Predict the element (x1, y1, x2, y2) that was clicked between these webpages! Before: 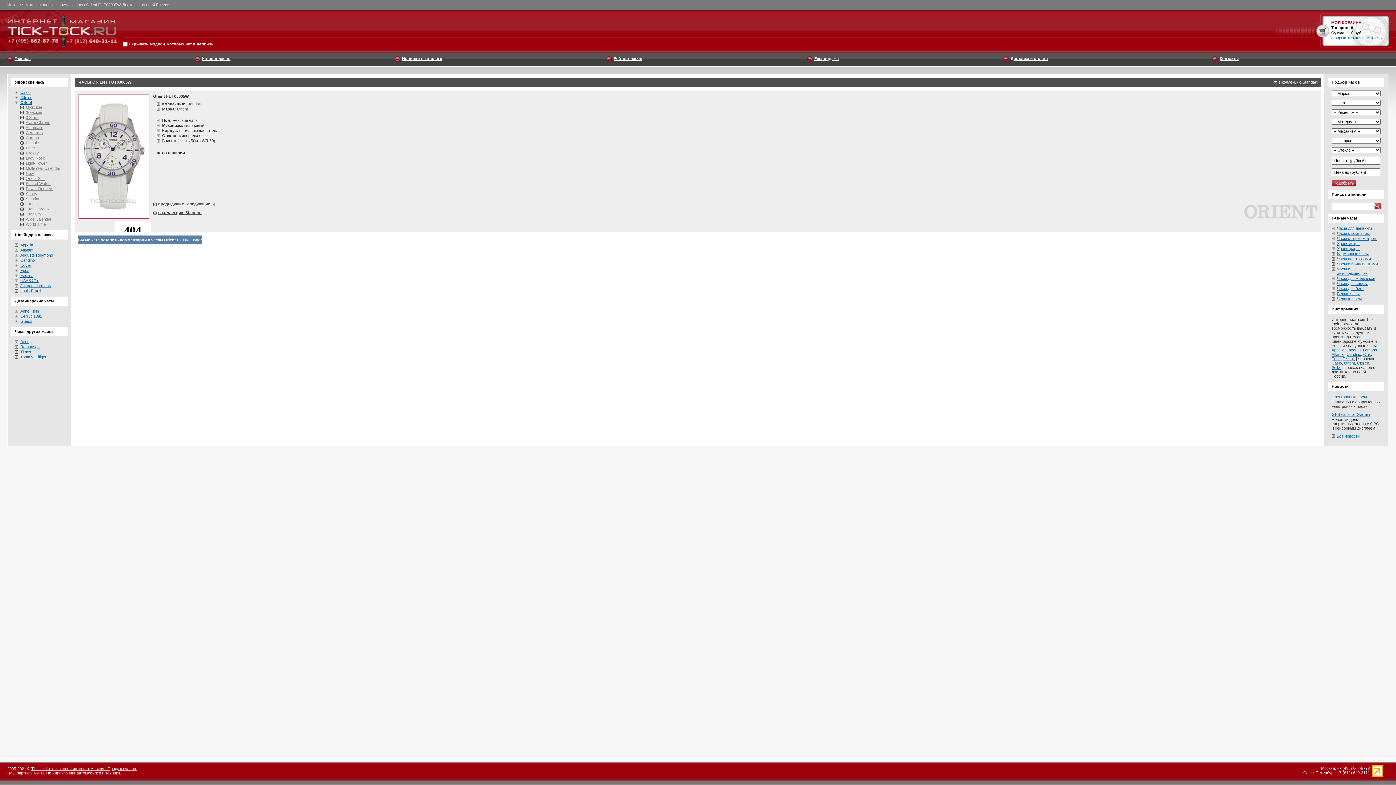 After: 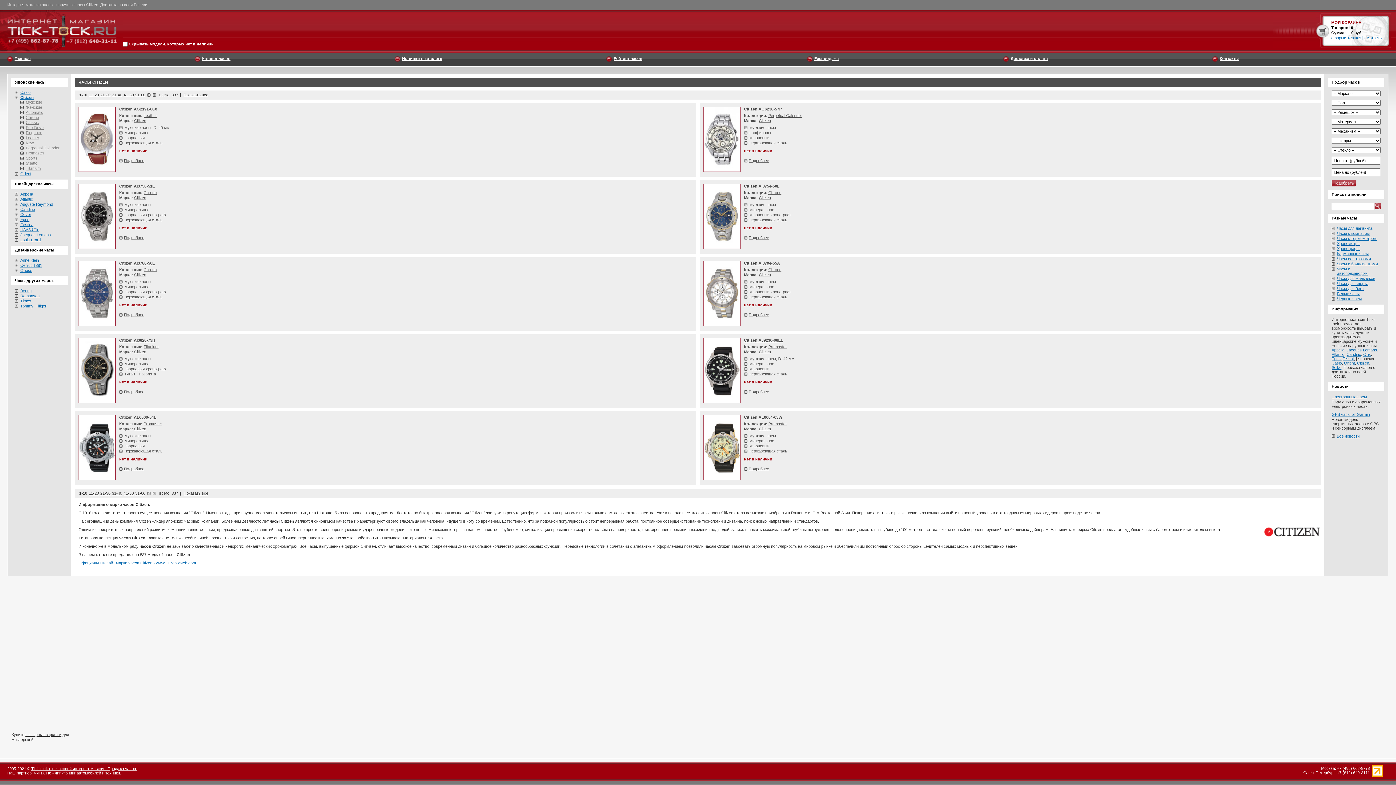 Action: label: Citizen bbox: (20, 95, 32, 99)